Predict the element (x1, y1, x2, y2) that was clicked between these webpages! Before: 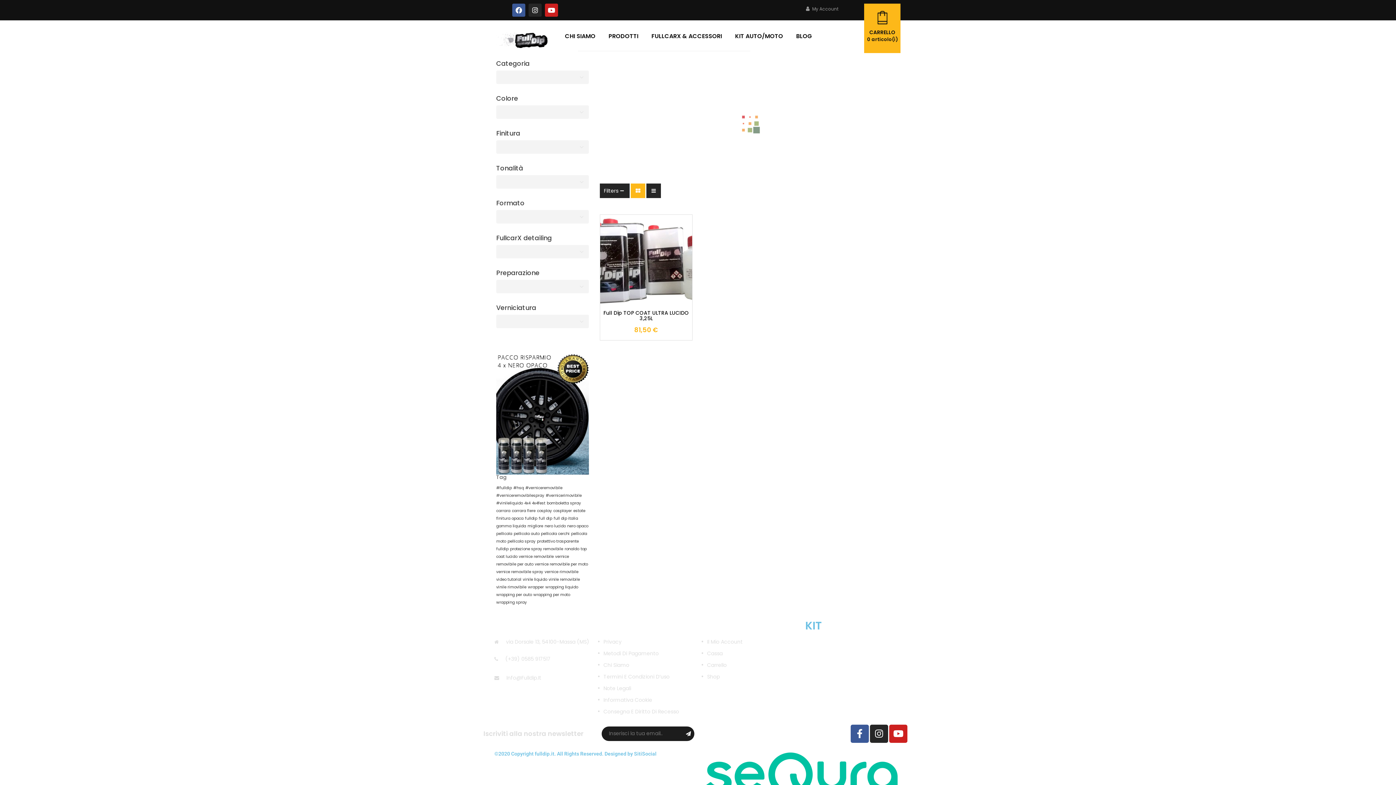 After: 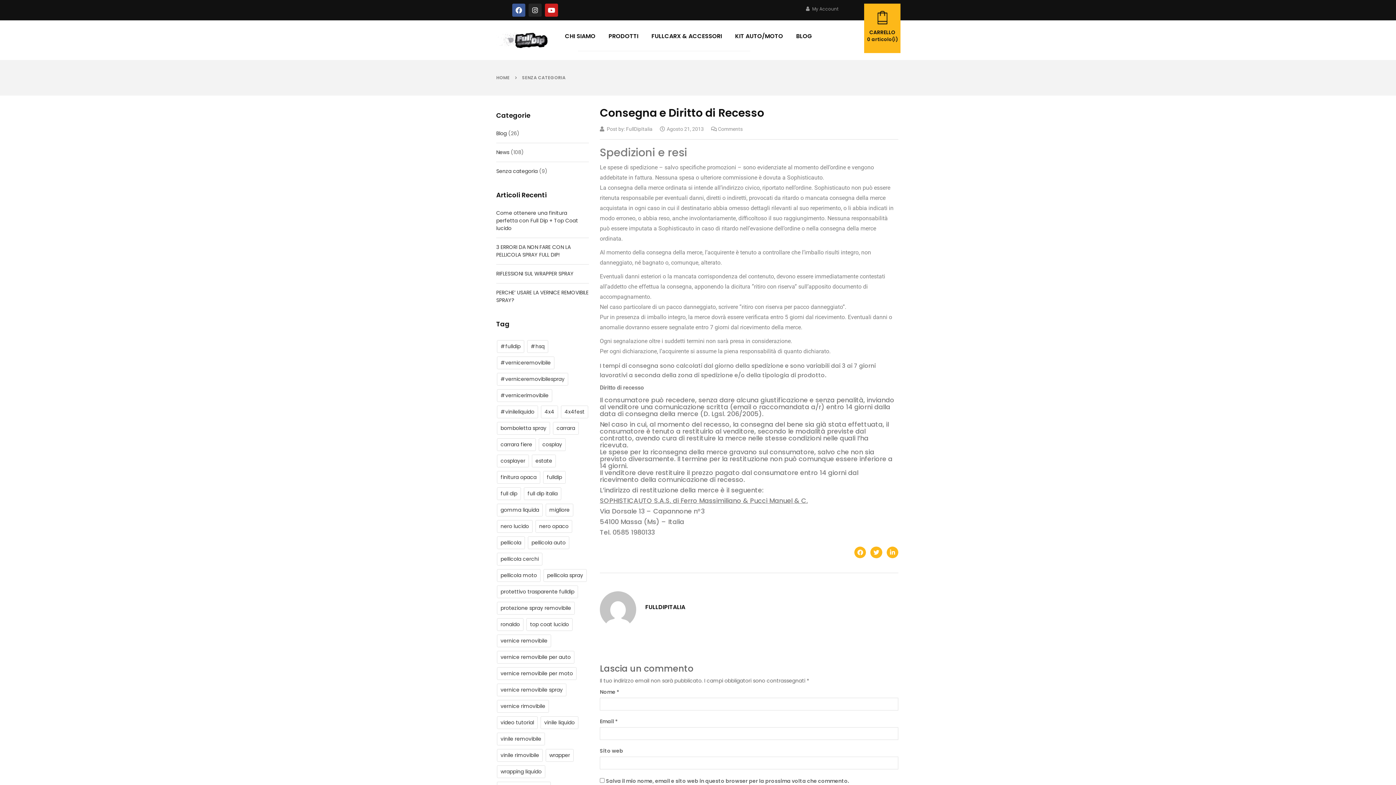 Action: bbox: (603, 706, 694, 717) label: Consegna E Diritto Di Recesso